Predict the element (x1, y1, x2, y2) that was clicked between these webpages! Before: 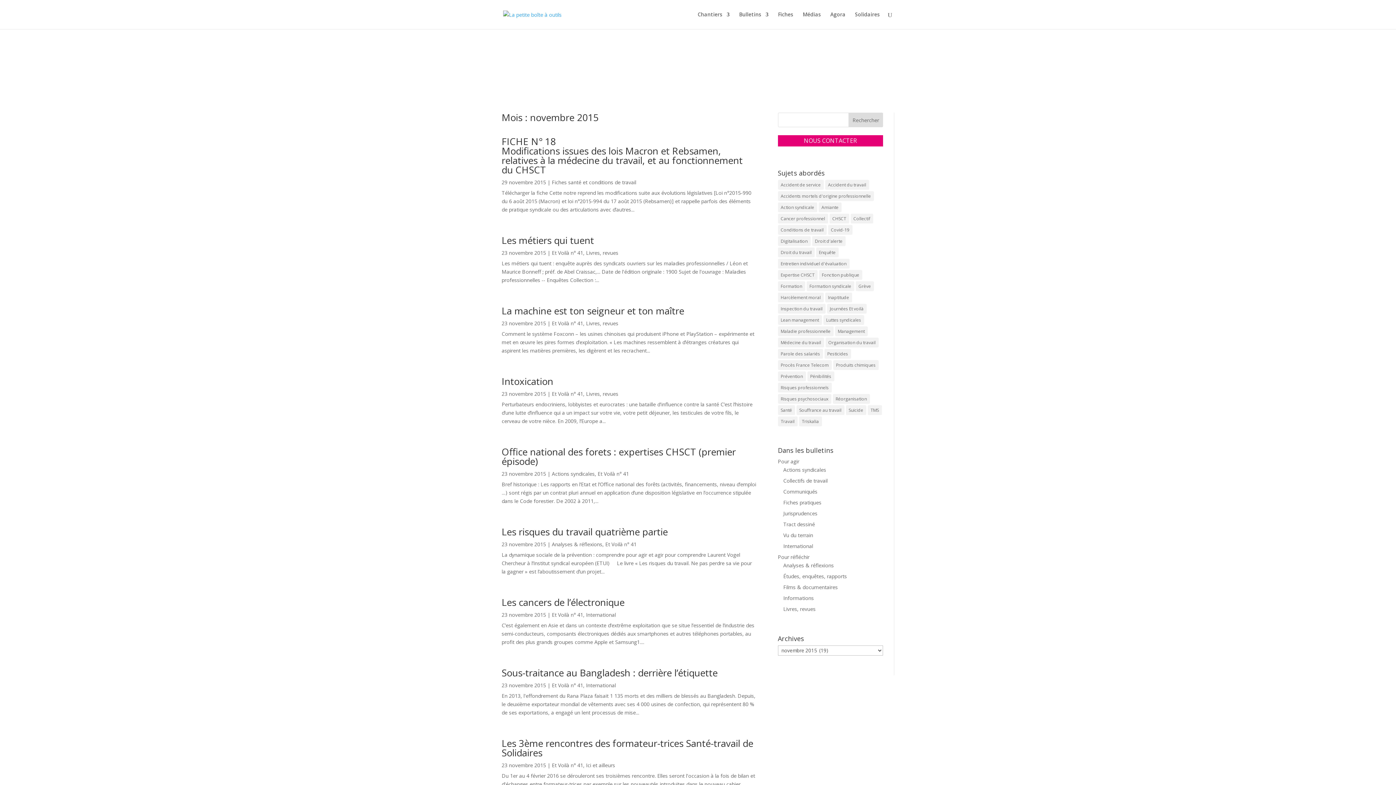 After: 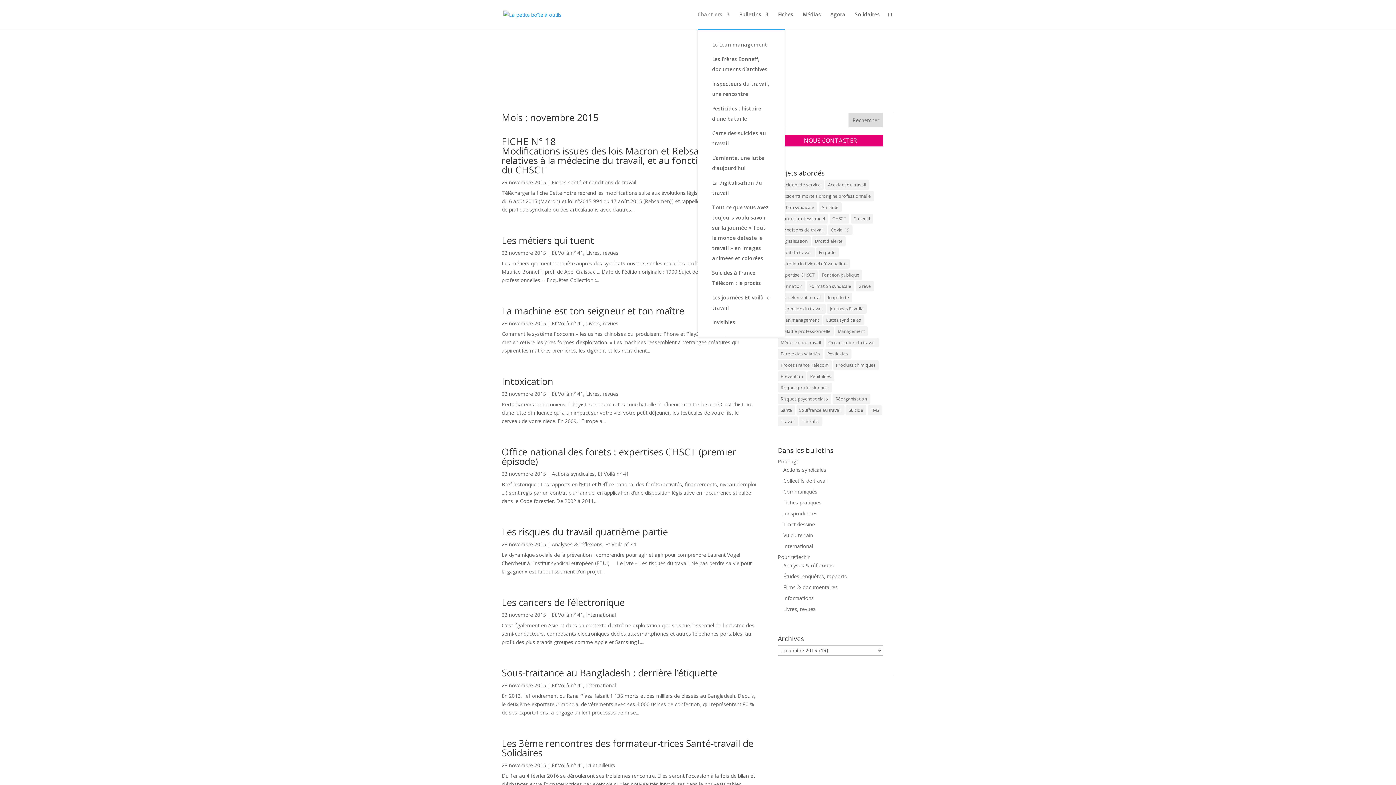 Action: label: Chantiers bbox: (697, 12, 729, 29)